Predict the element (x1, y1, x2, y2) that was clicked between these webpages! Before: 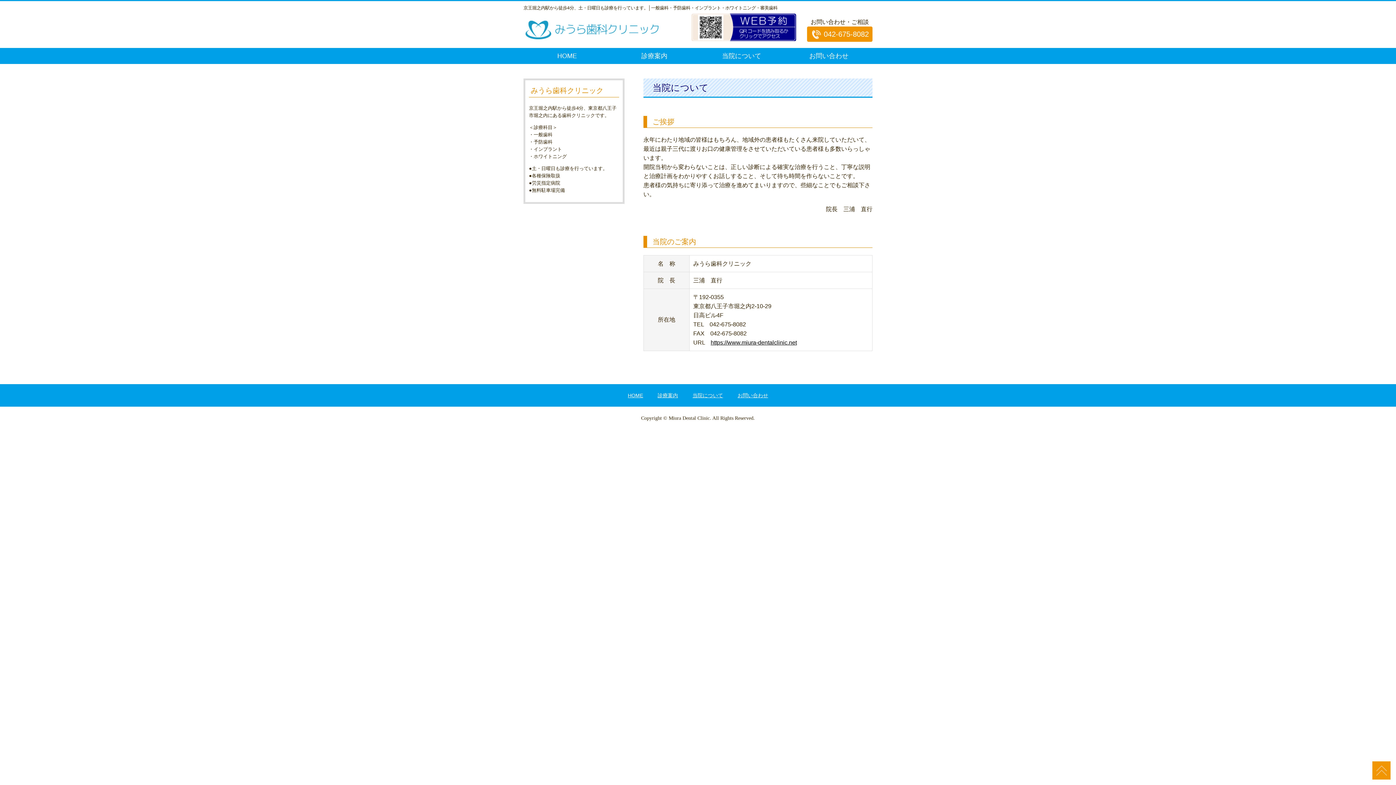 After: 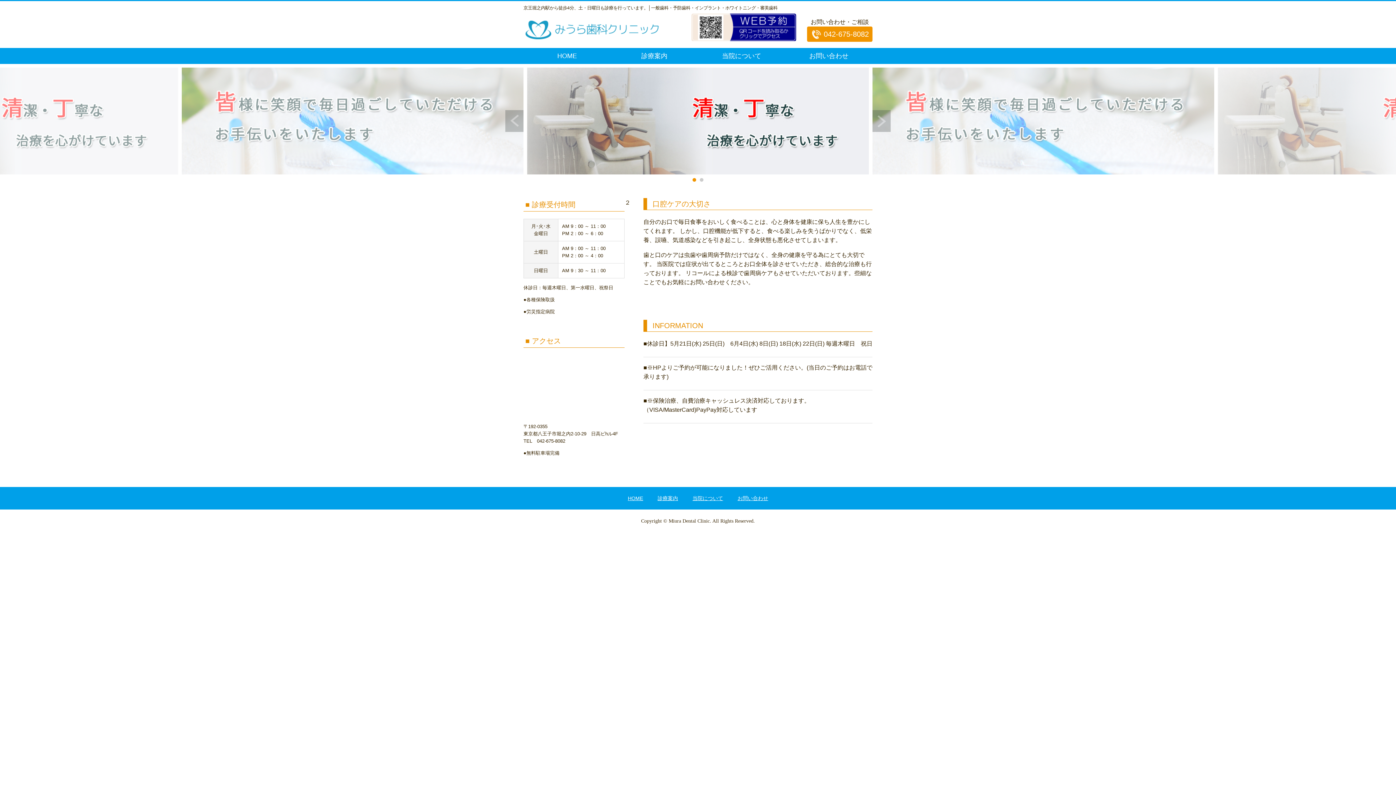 Action: bbox: (628, 391, 643, 399) label: HOME